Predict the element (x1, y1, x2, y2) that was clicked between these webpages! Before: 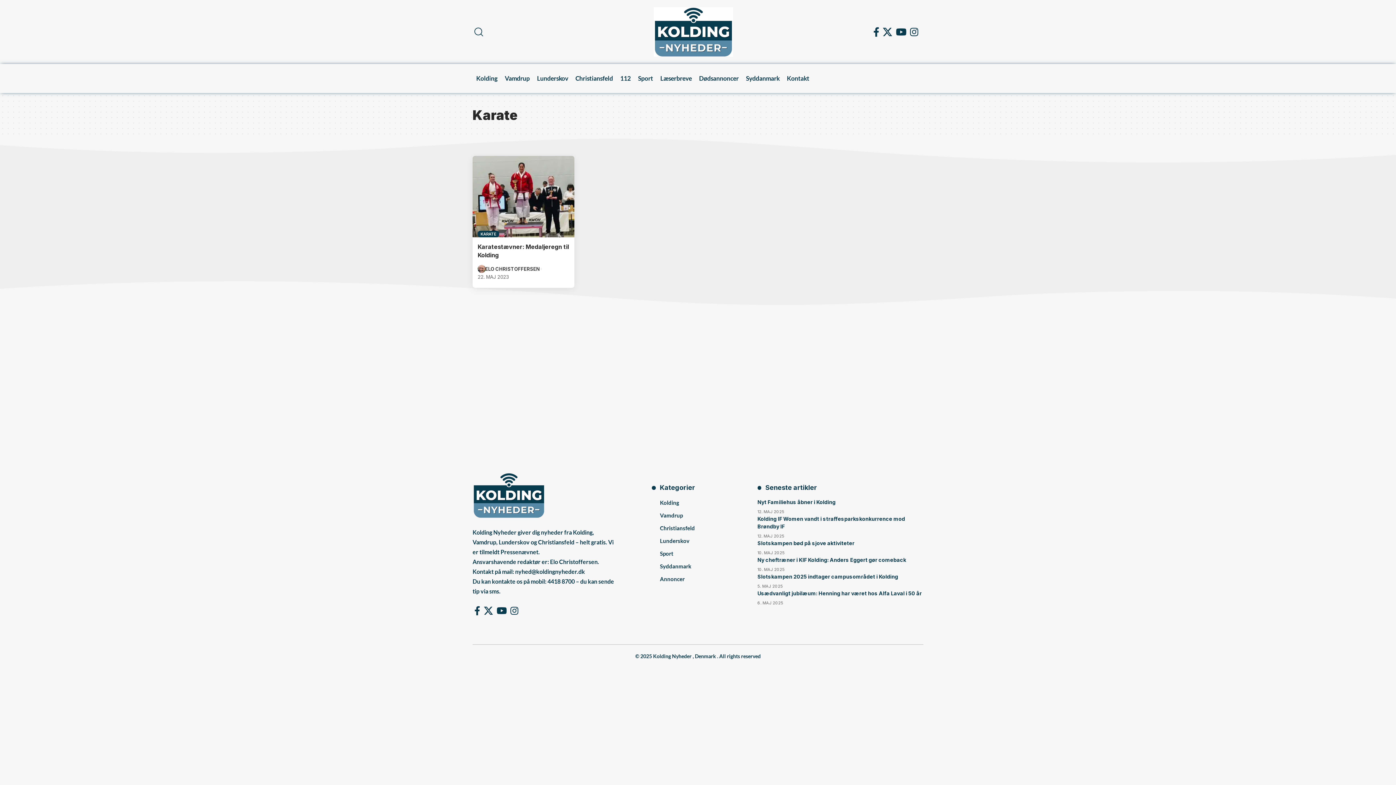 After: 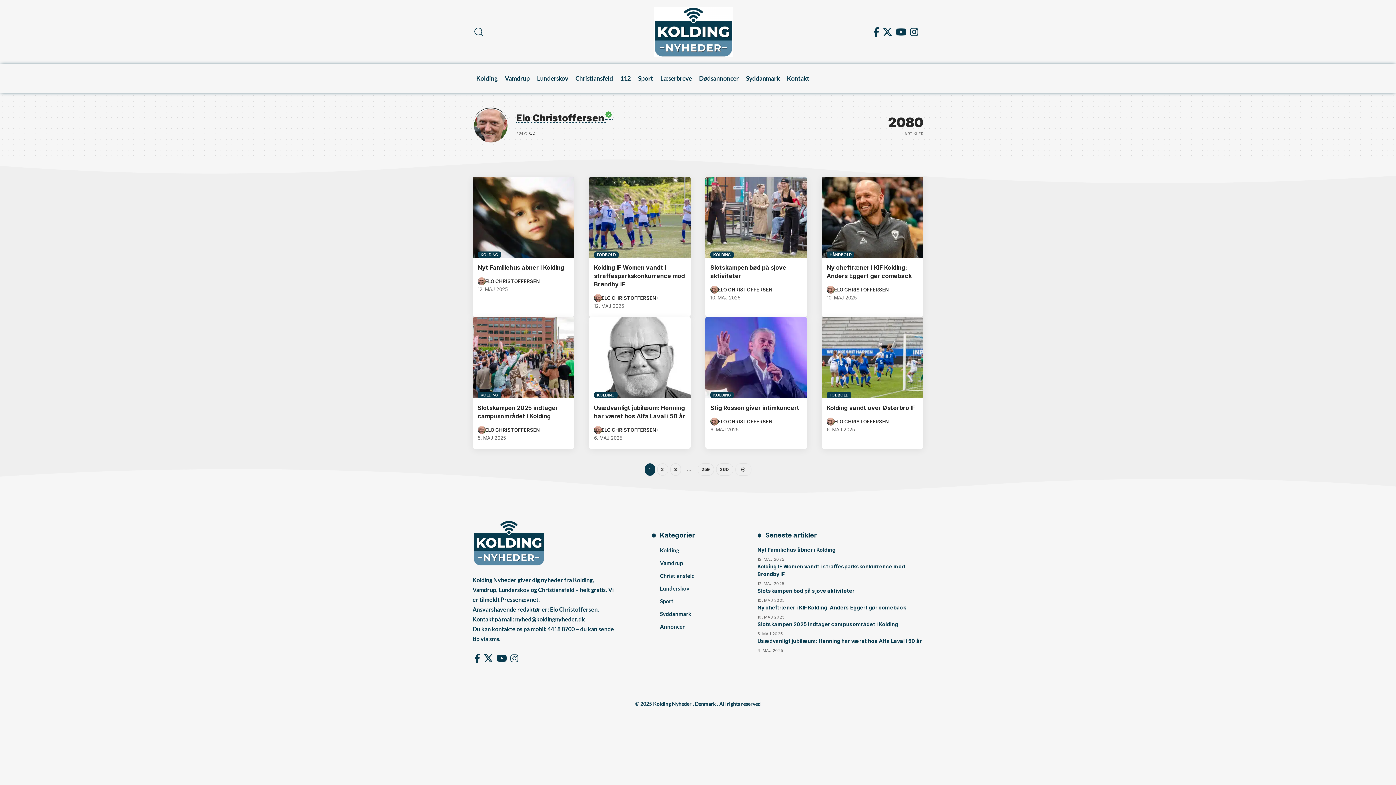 Action: bbox: (477, 265, 485, 273)